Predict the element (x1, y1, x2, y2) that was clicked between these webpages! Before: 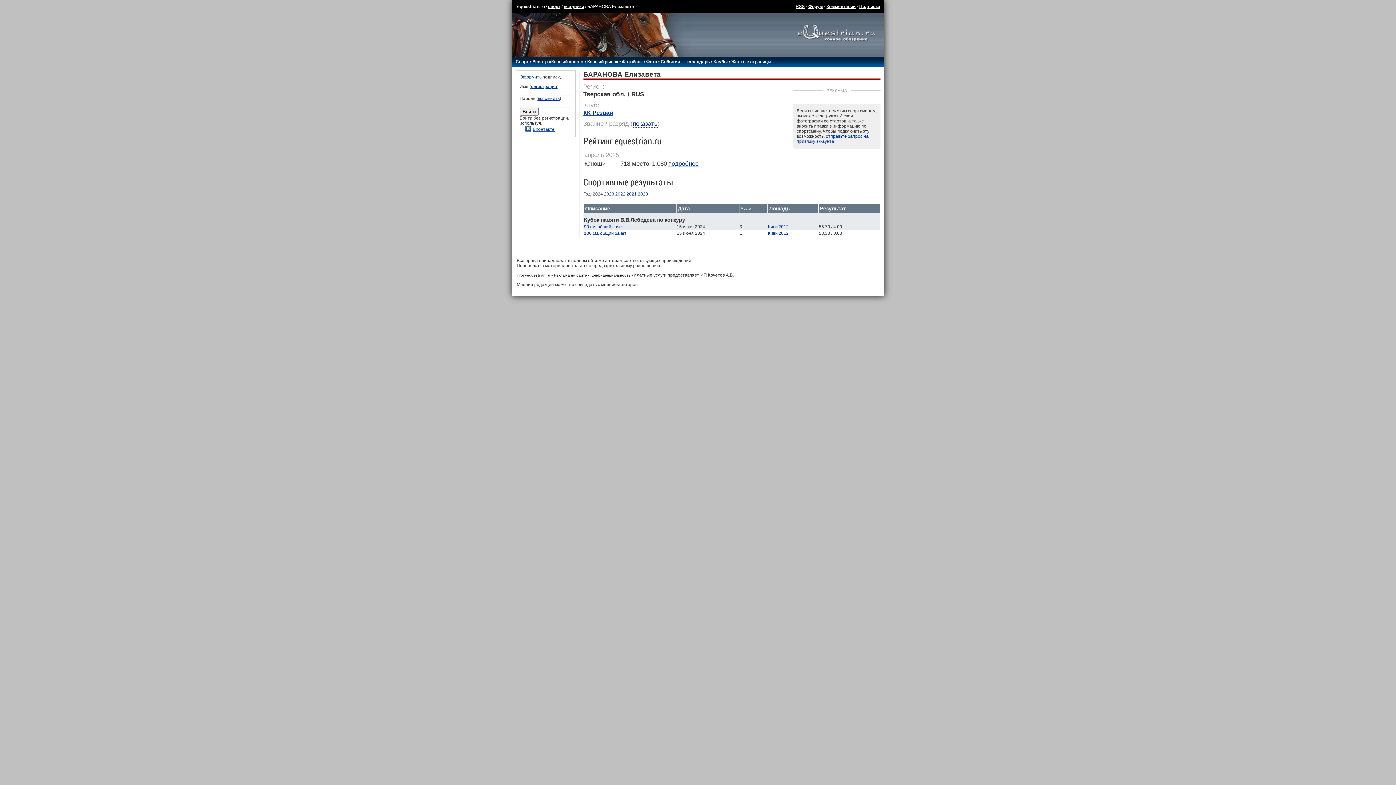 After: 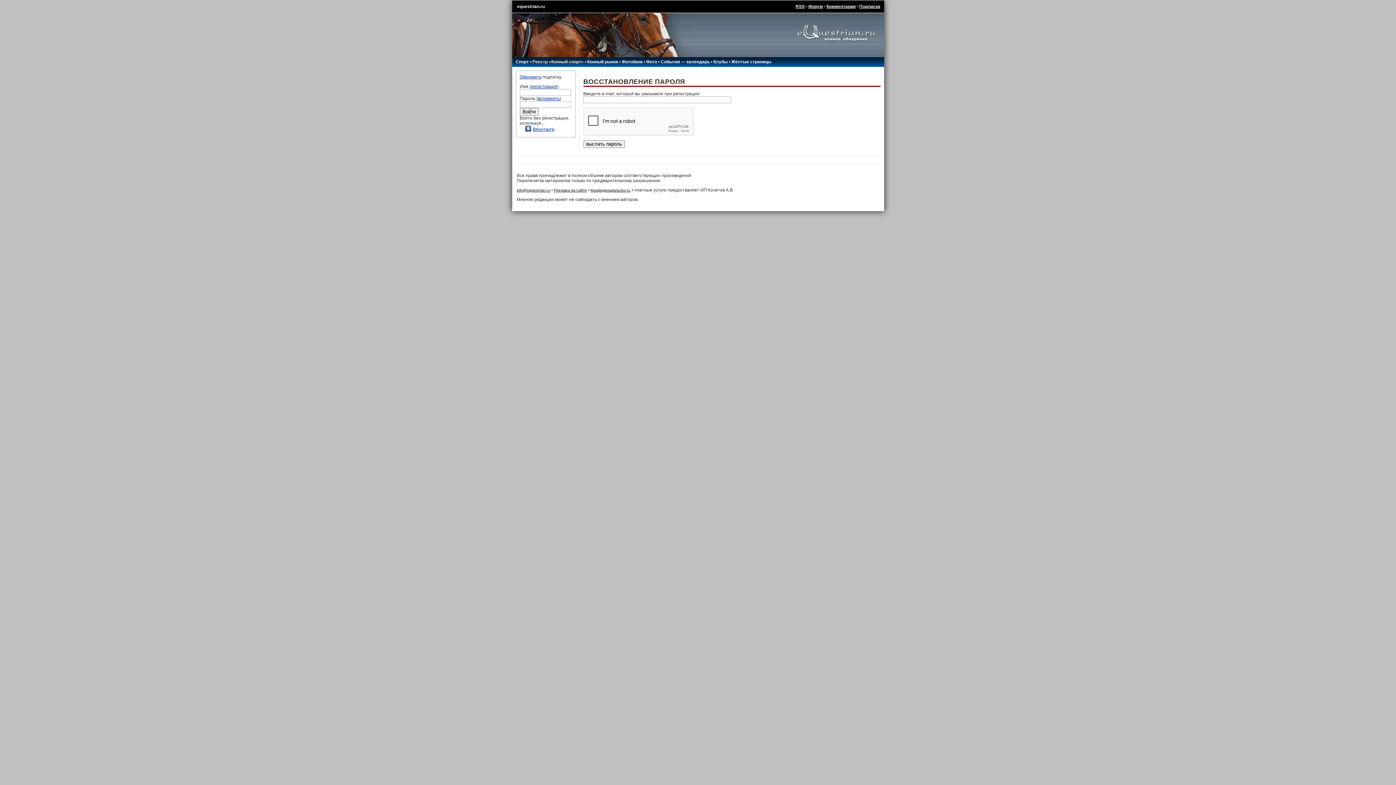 Action: label: вспомнить bbox: (538, 96, 559, 101)